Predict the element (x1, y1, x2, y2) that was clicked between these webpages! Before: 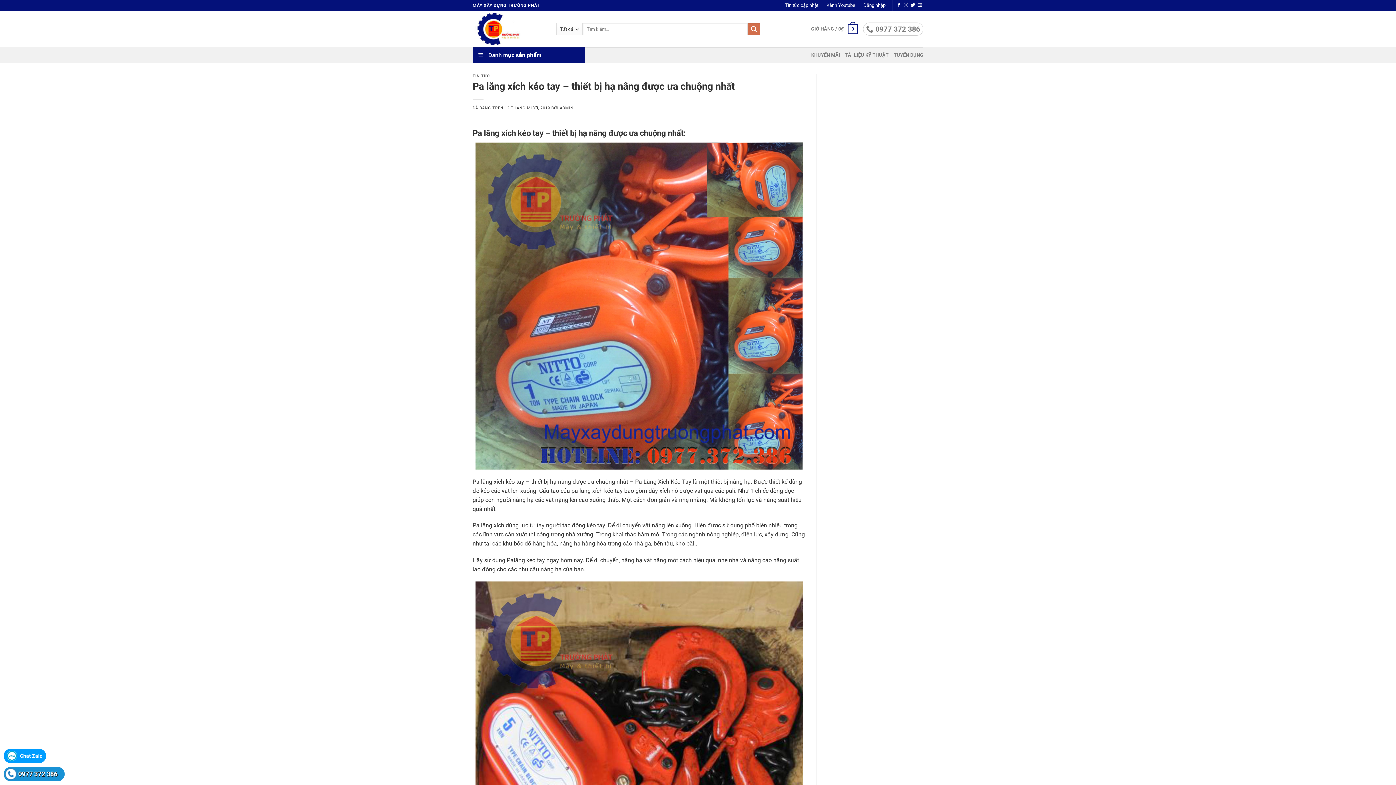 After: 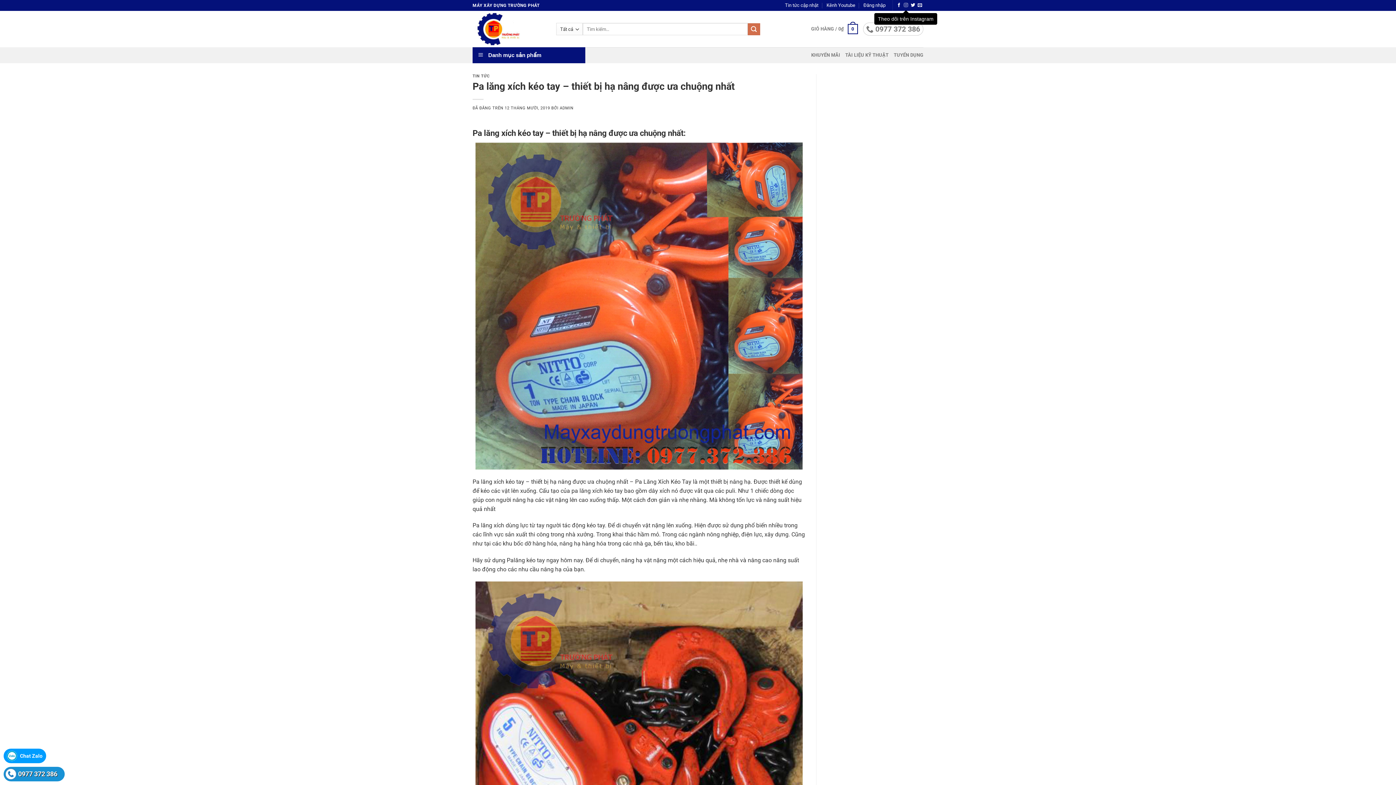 Action: label: Theo dõi trên Instagram bbox: (904, 2, 908, 7)